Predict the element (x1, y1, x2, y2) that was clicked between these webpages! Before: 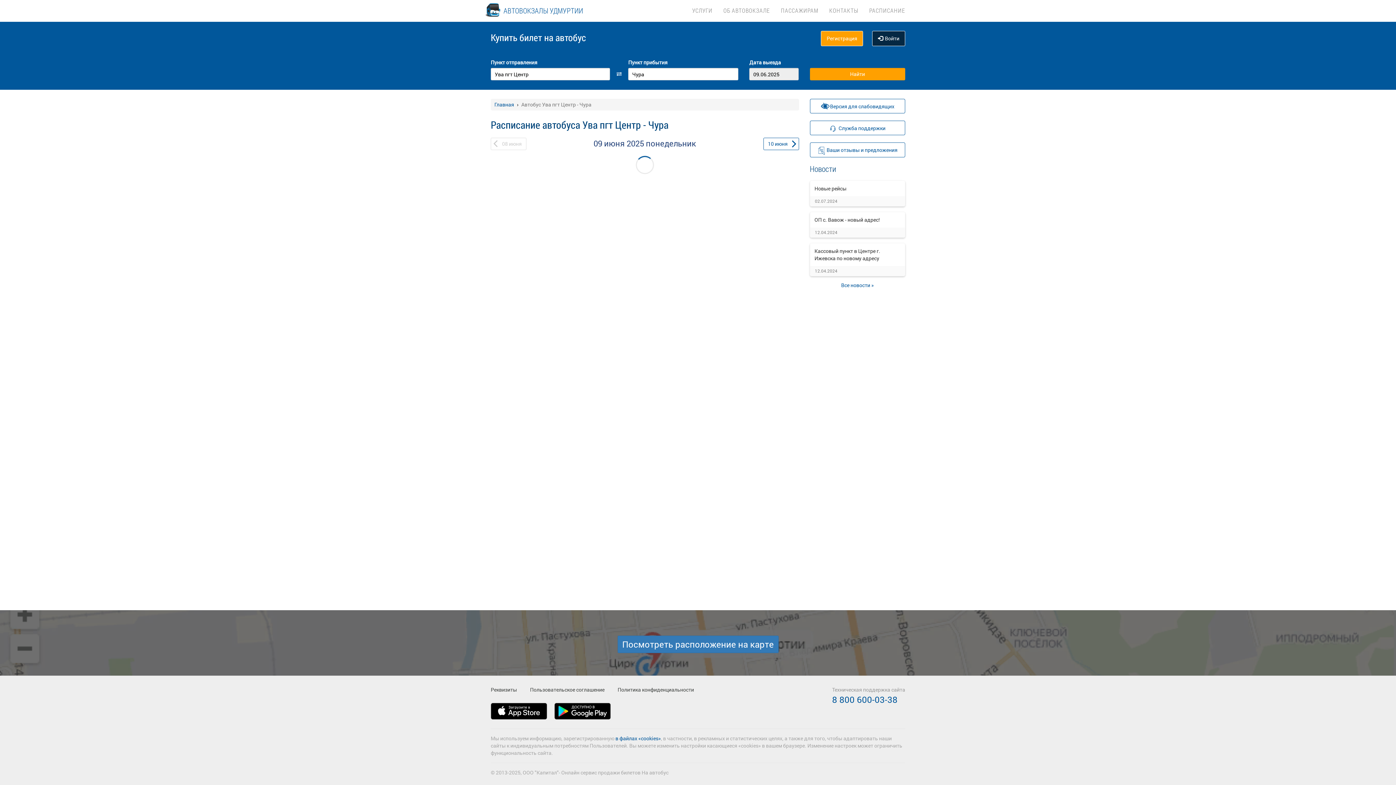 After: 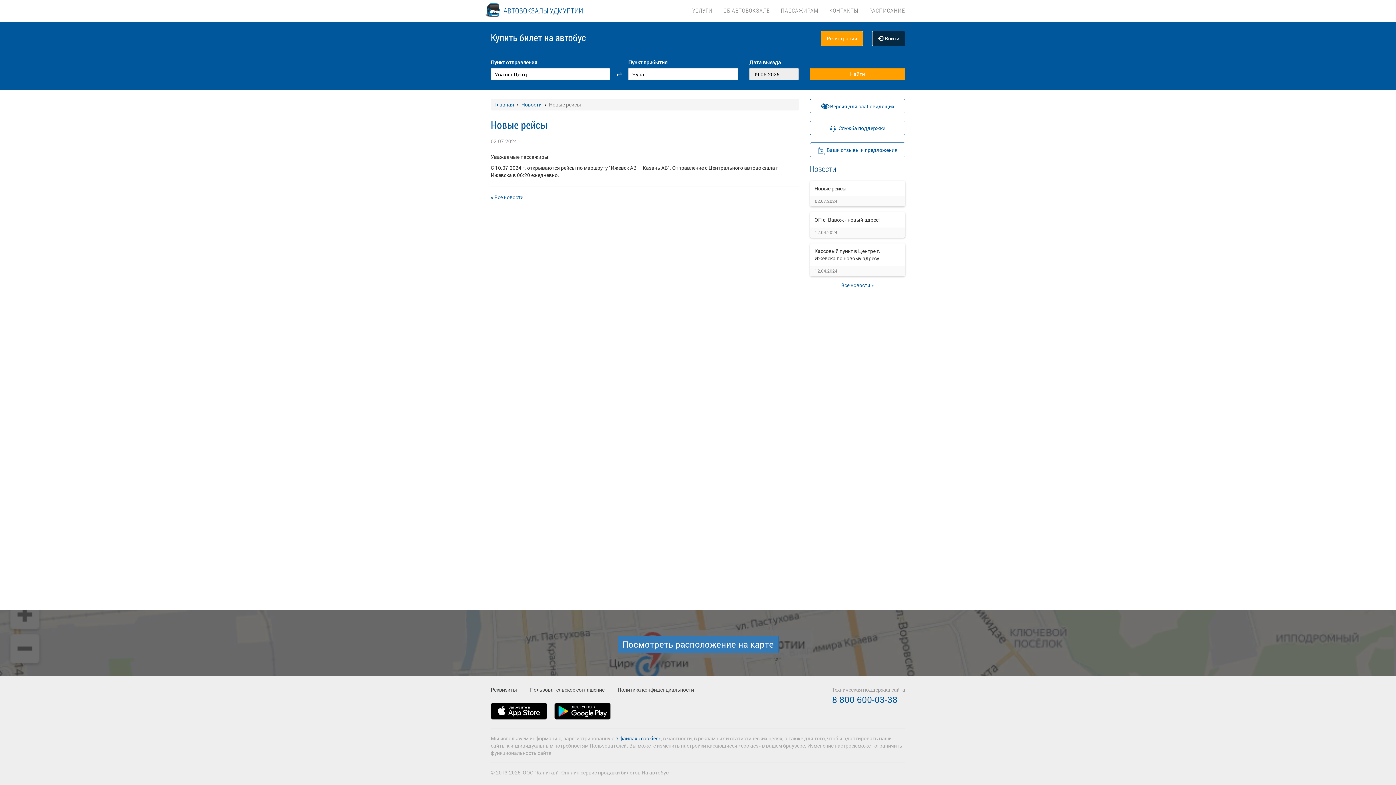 Action: bbox: (814, 185, 846, 192) label: Новые рейсы